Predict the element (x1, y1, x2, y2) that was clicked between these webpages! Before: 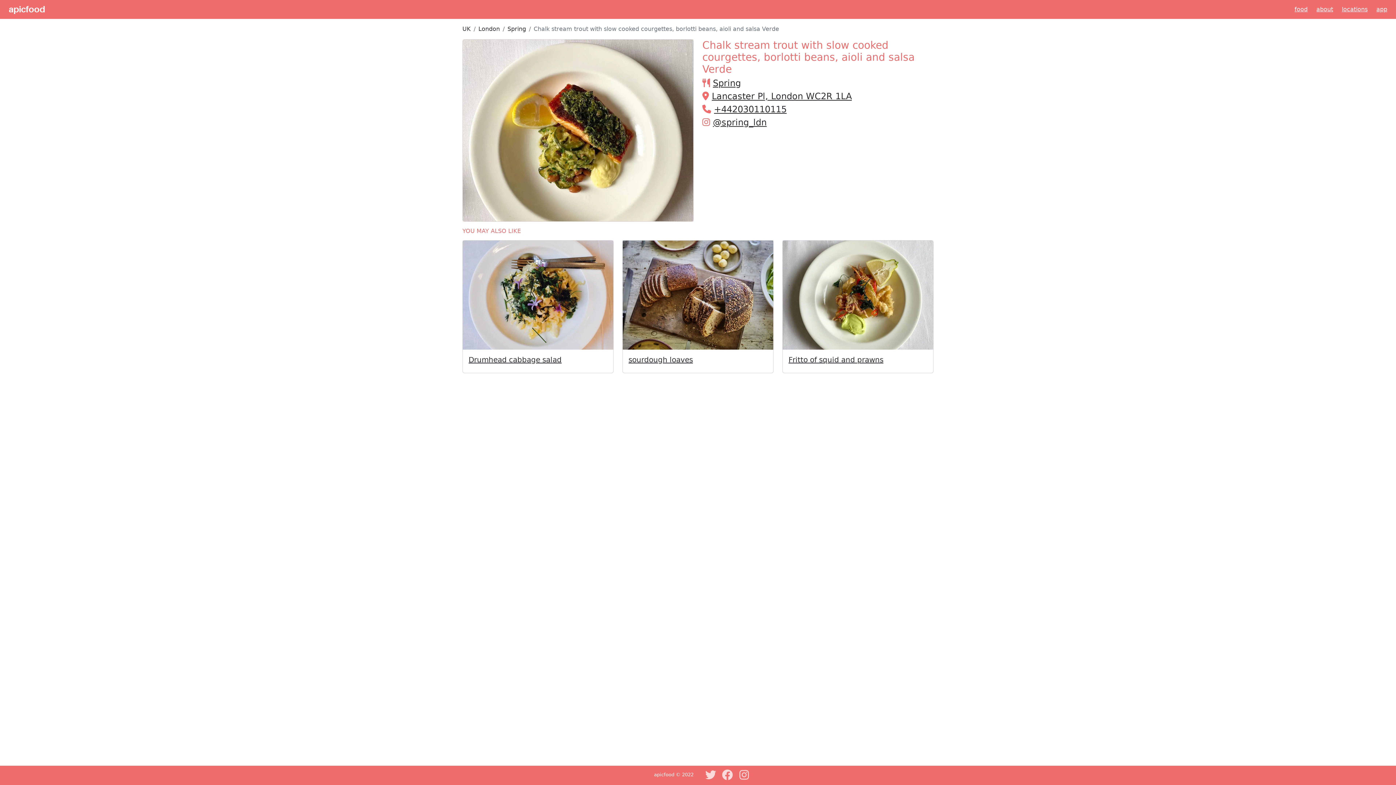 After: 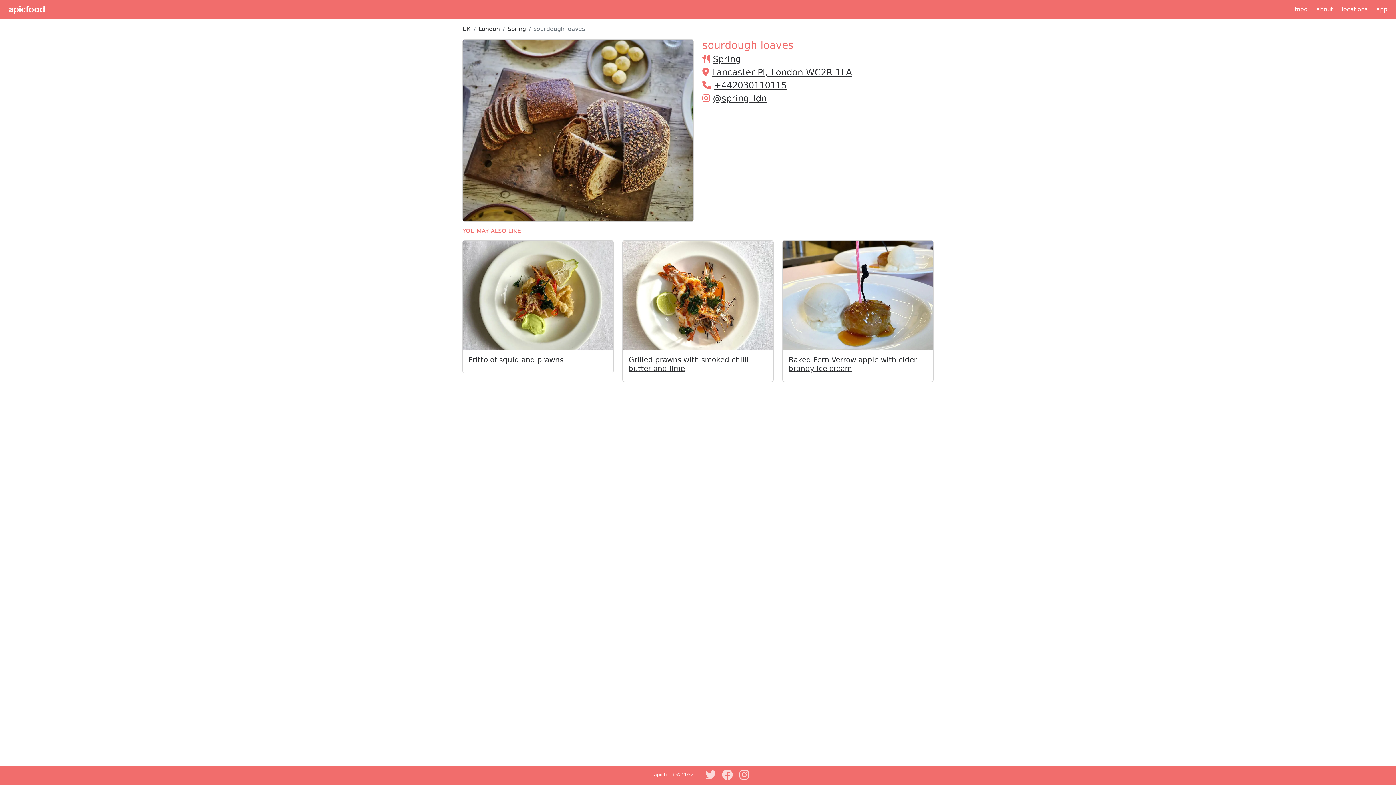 Action: bbox: (628, 355, 693, 364) label: sourdough loaves